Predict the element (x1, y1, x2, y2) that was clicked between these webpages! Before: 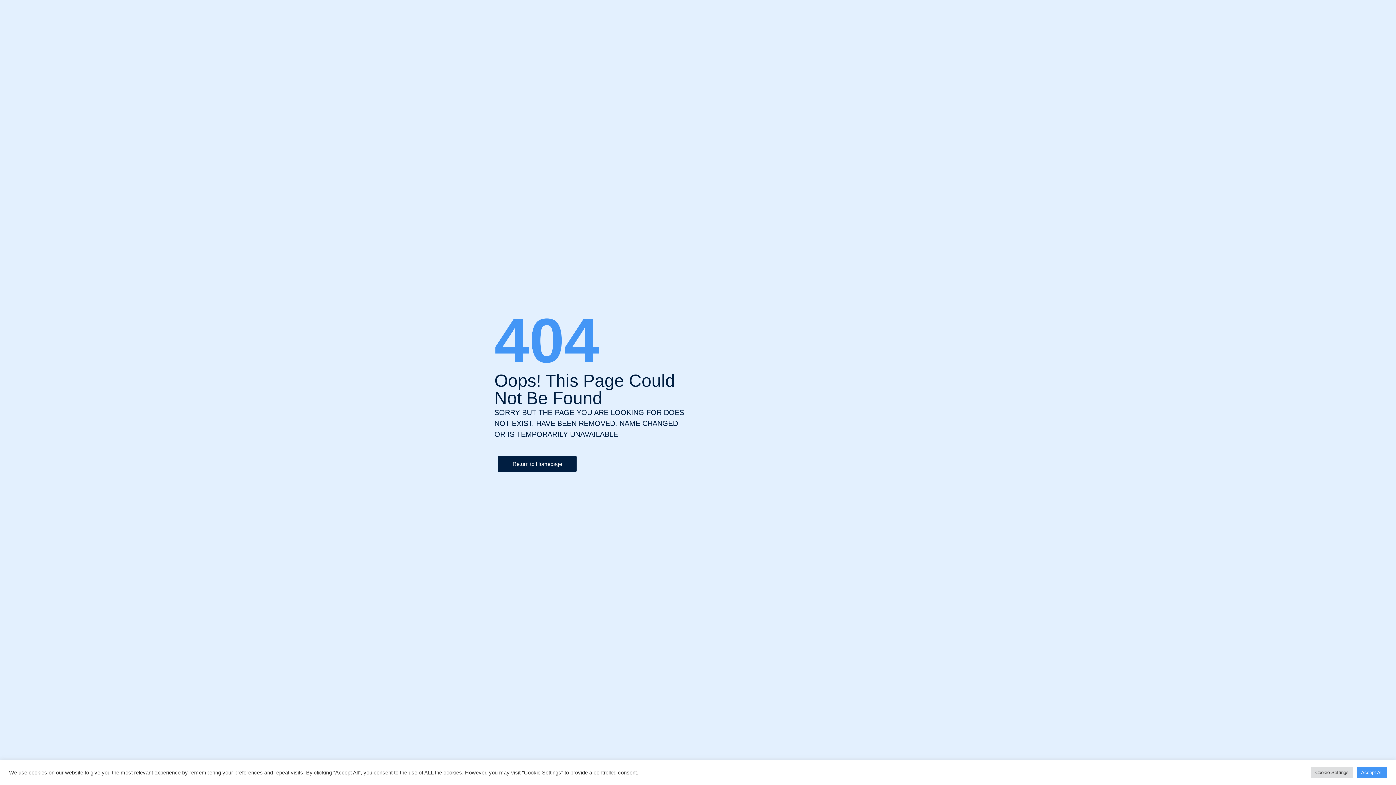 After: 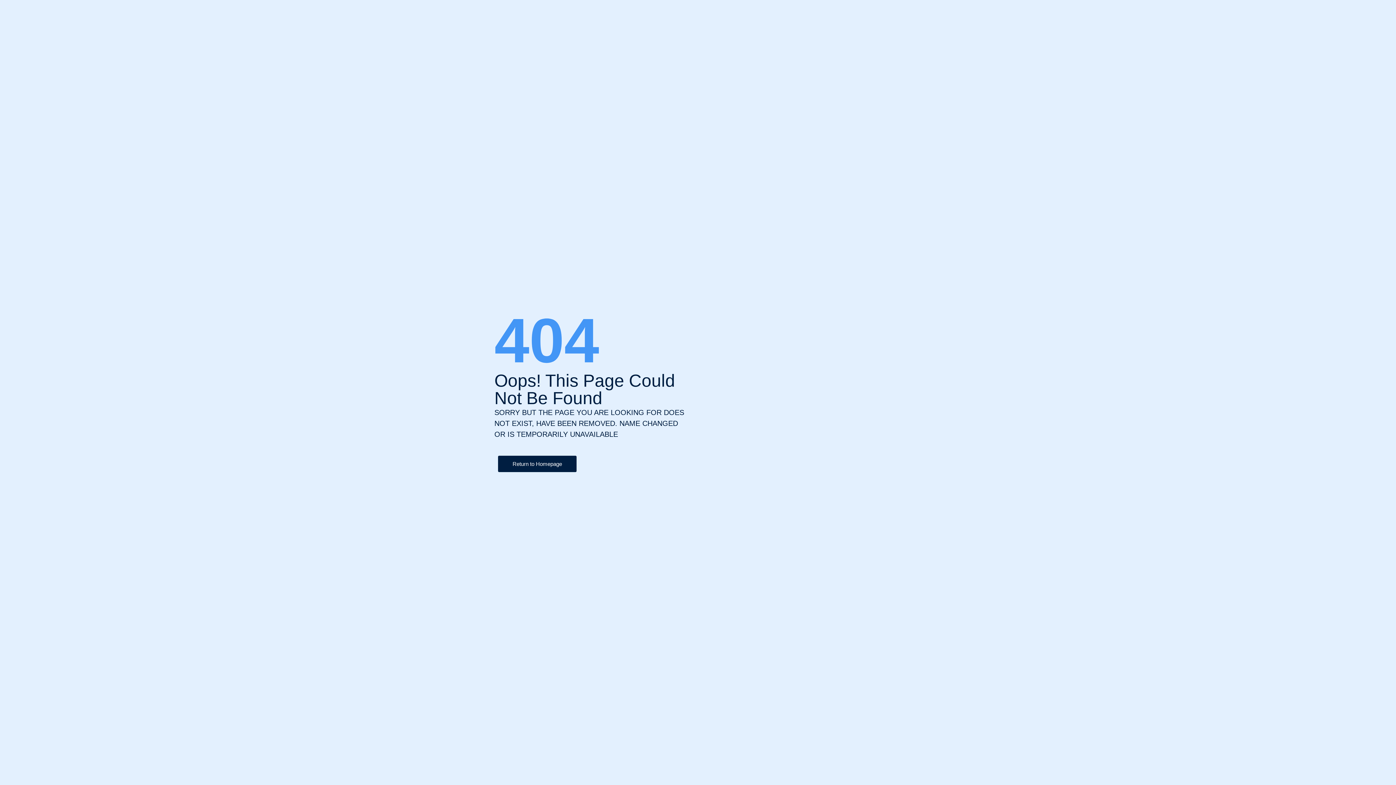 Action: label: Accept All bbox: (1357, 767, 1387, 778)